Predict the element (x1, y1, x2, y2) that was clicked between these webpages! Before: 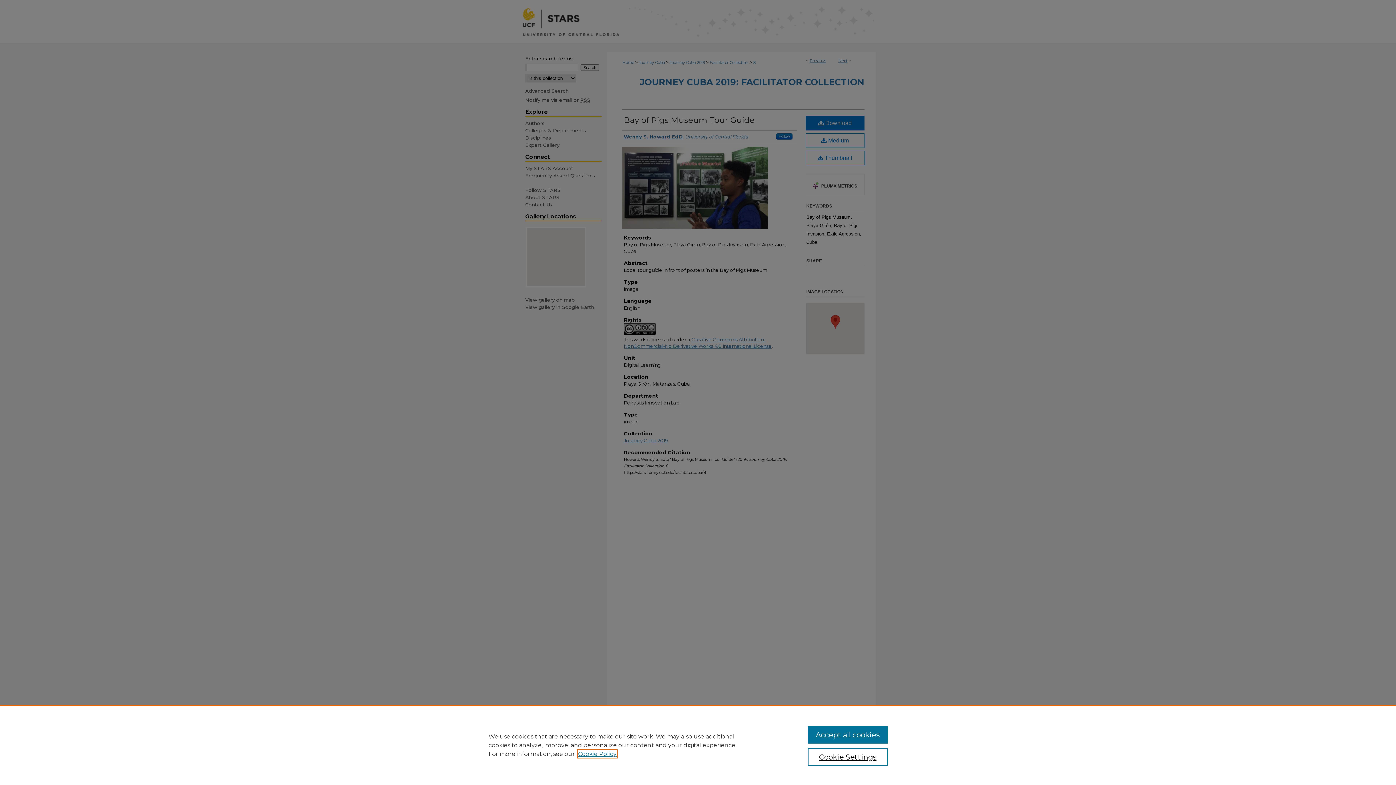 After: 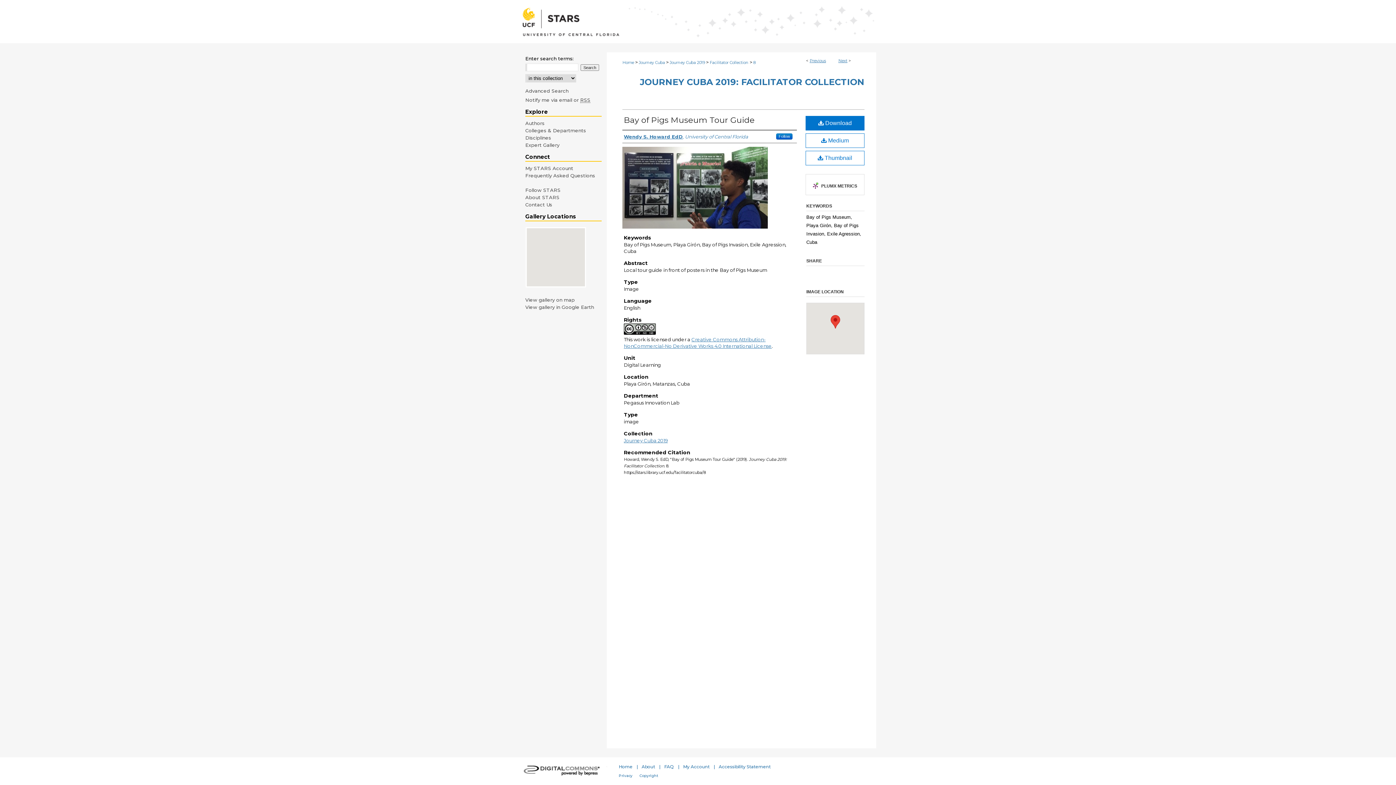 Action: bbox: (807, 726, 887, 744) label: Accept all cookies